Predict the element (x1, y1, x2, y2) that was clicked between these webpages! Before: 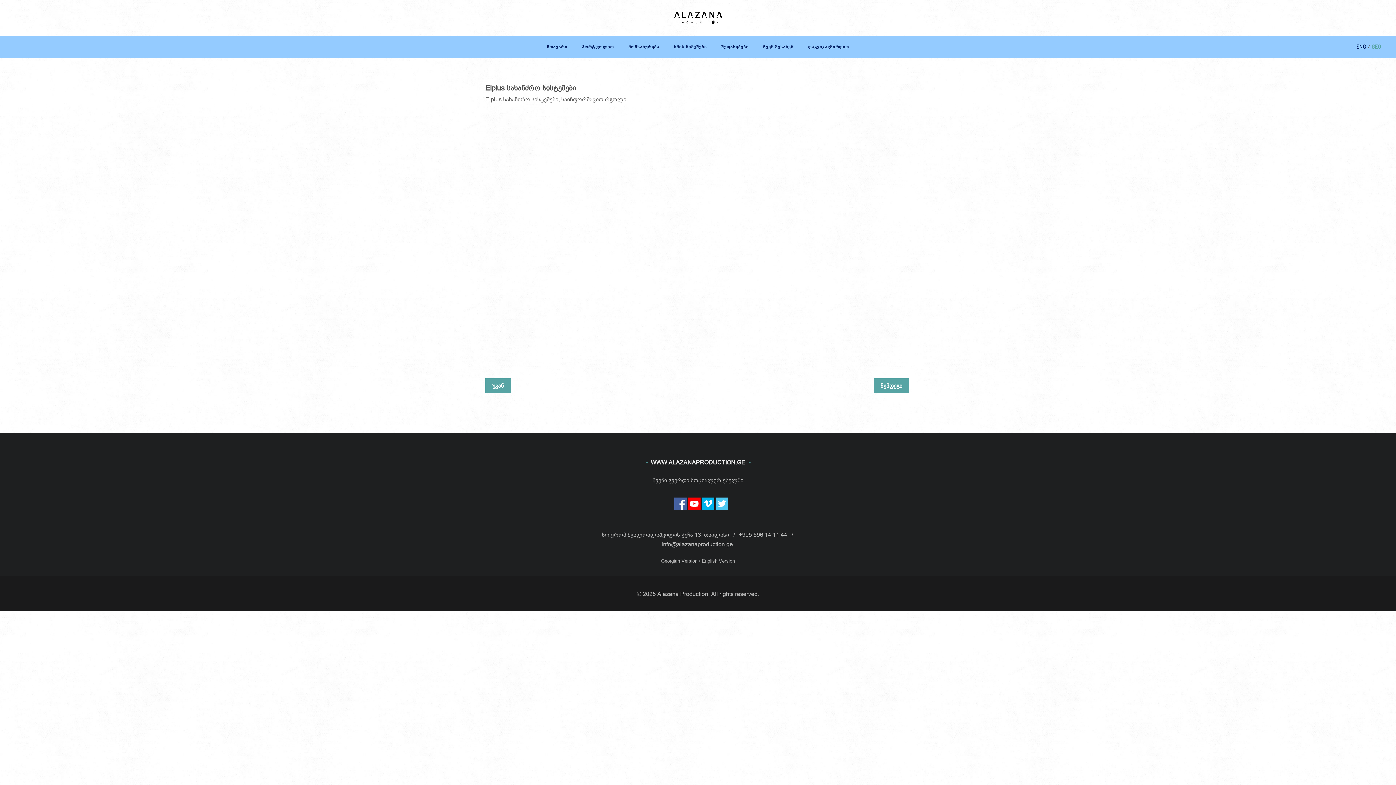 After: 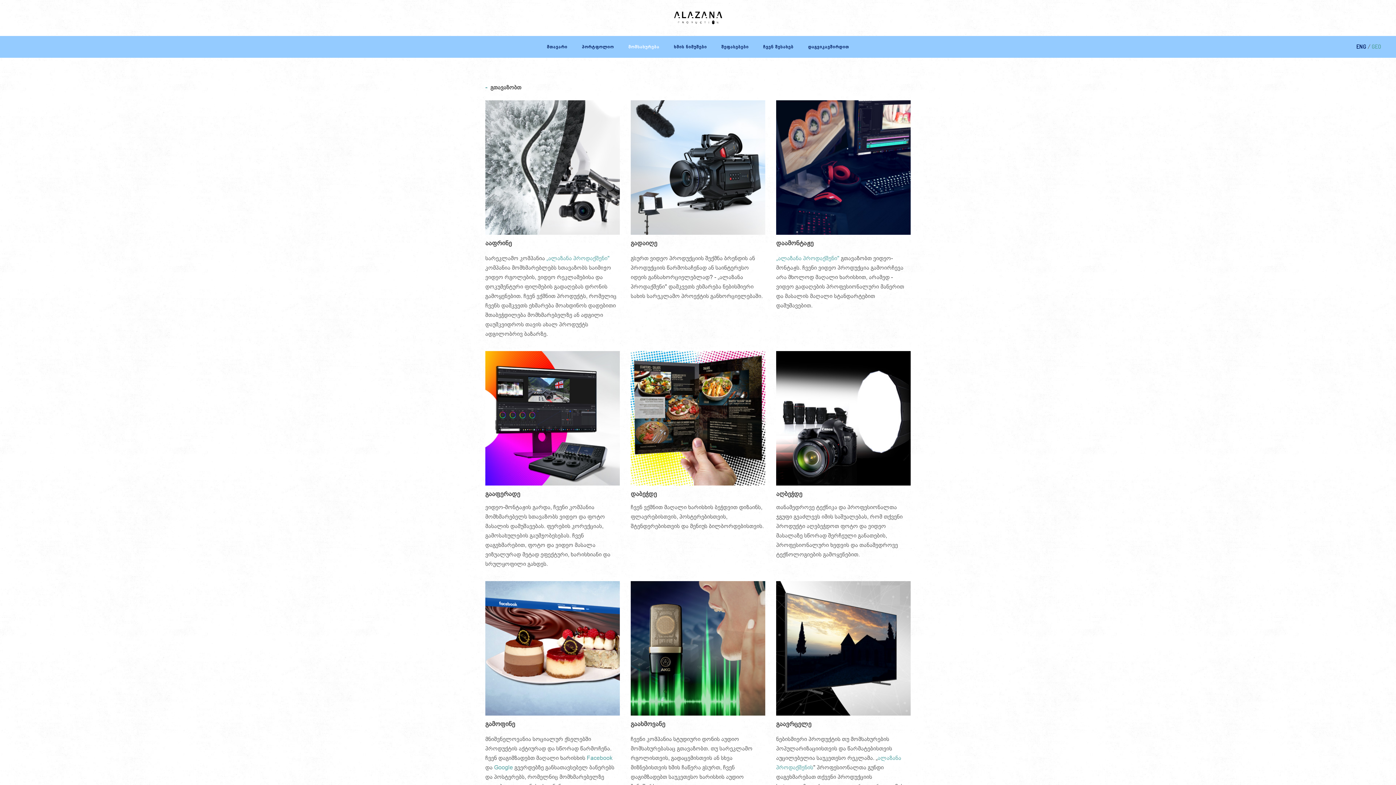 Action: label: მომსახურება bbox: (622, 36, 666, 57)